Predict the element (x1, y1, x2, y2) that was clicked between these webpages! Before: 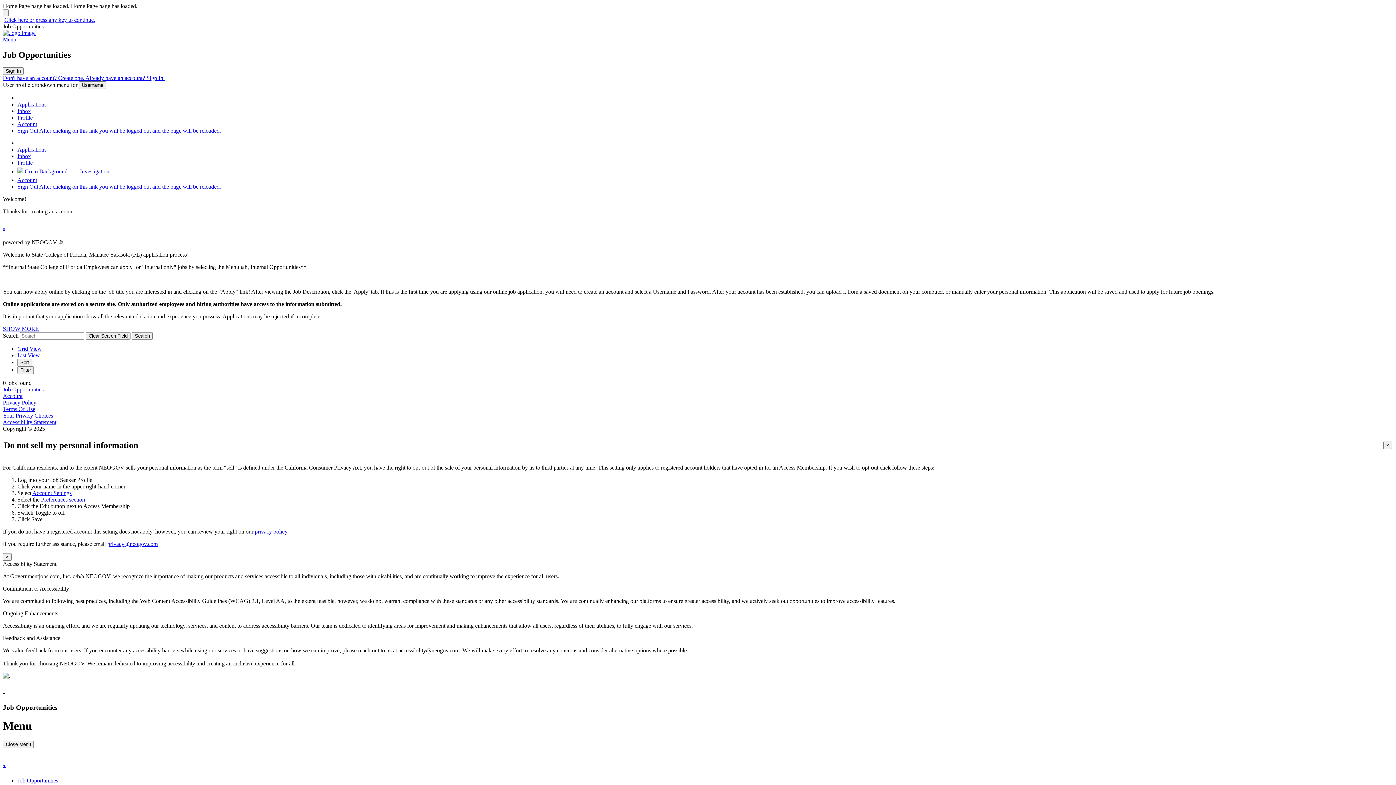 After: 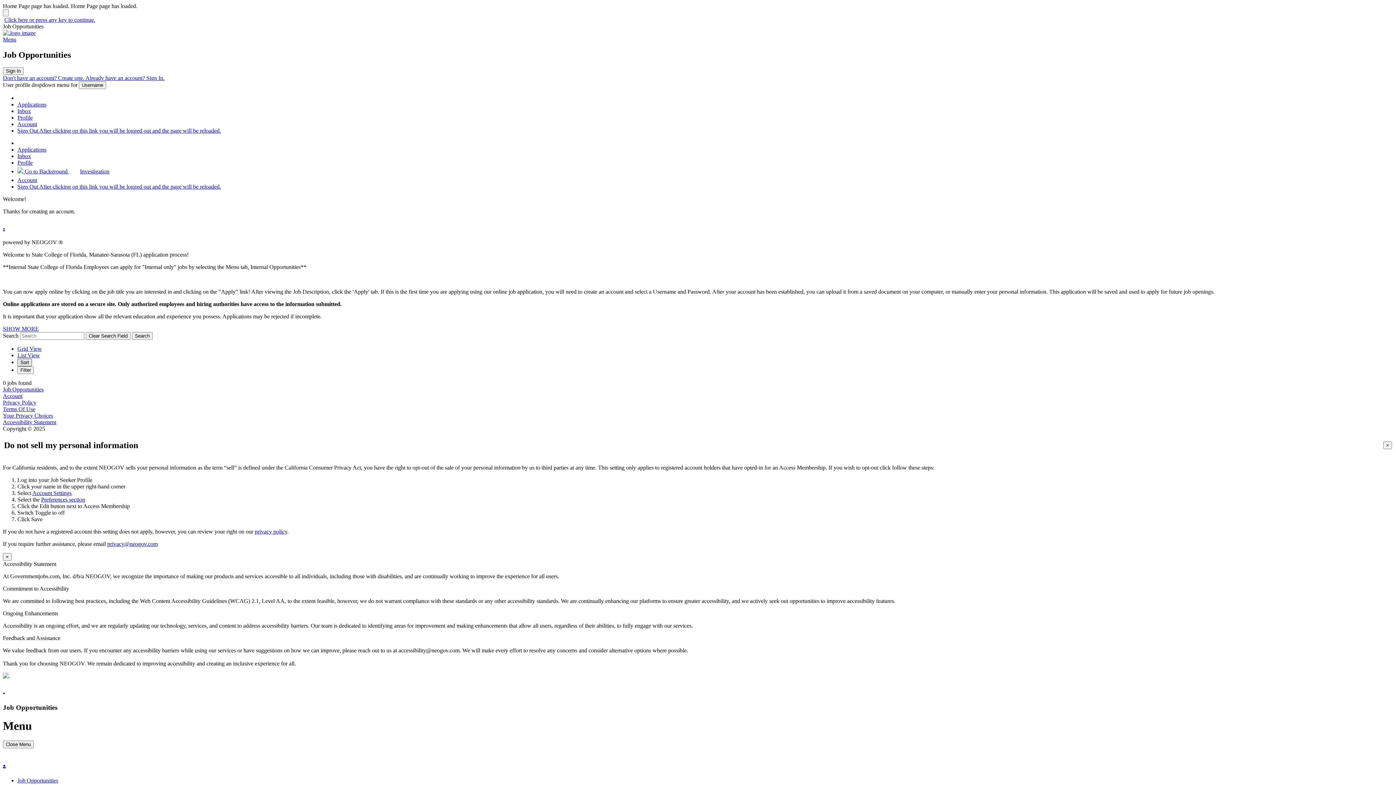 Action: label: Sort bbox: (17, 358, 32, 366)